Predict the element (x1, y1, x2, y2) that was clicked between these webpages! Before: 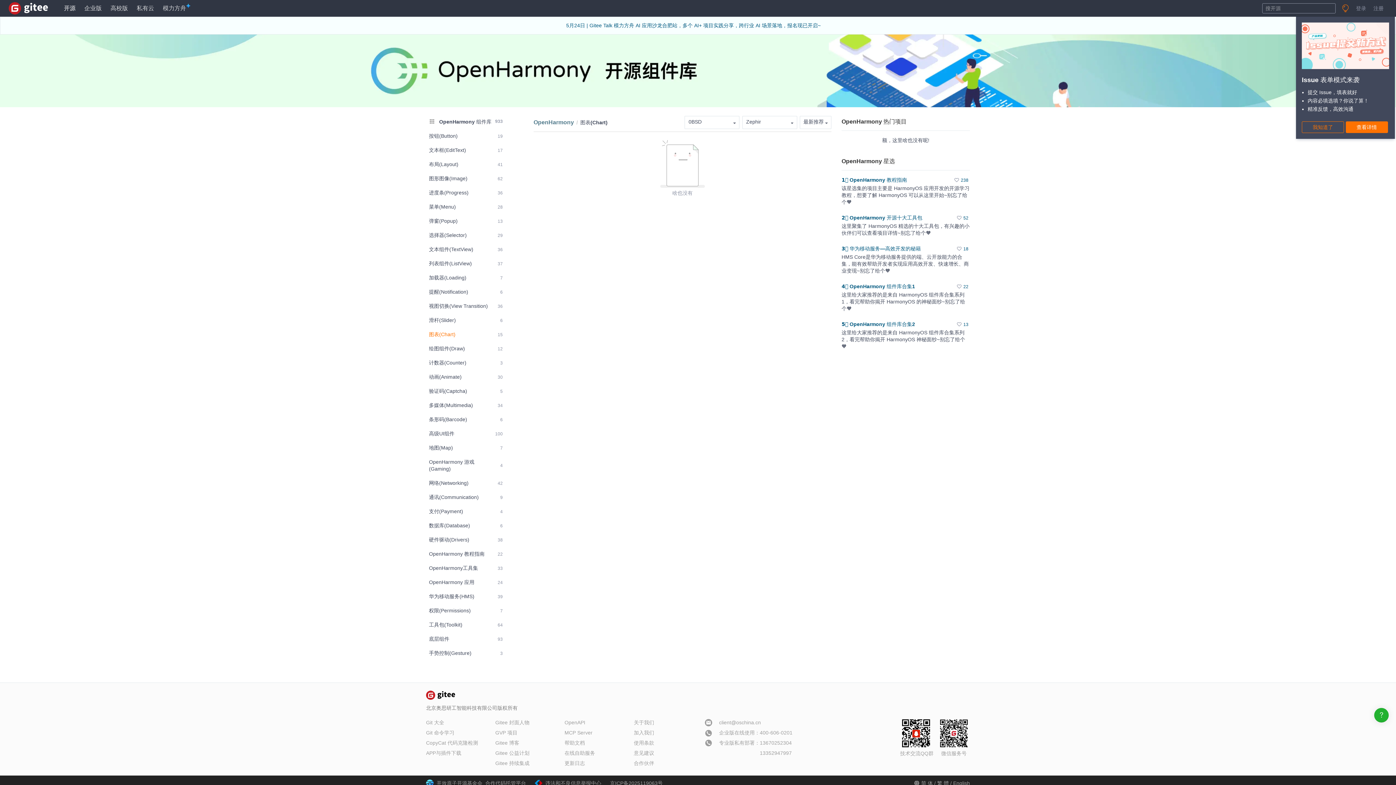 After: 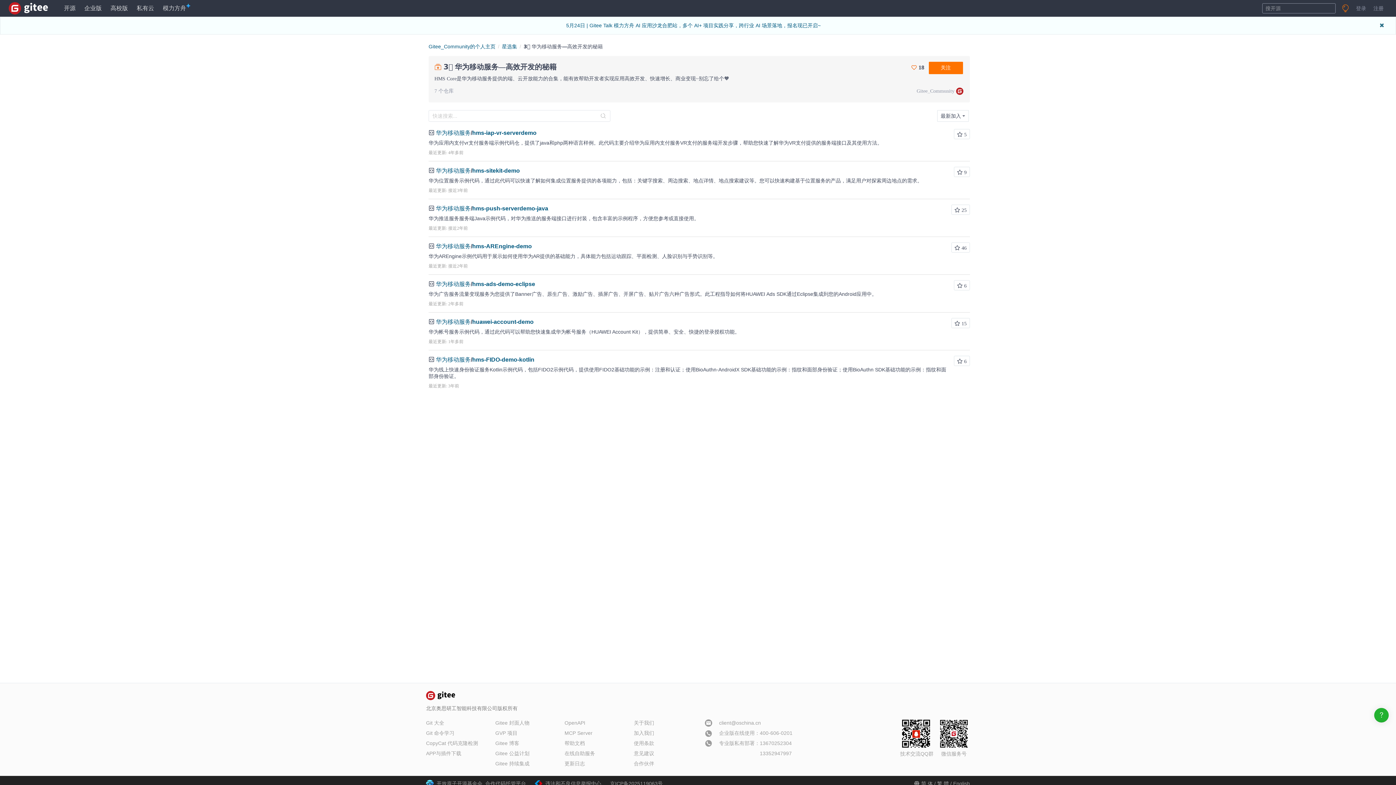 Action: label: 18 bbox: (955, 246, 970, 253)